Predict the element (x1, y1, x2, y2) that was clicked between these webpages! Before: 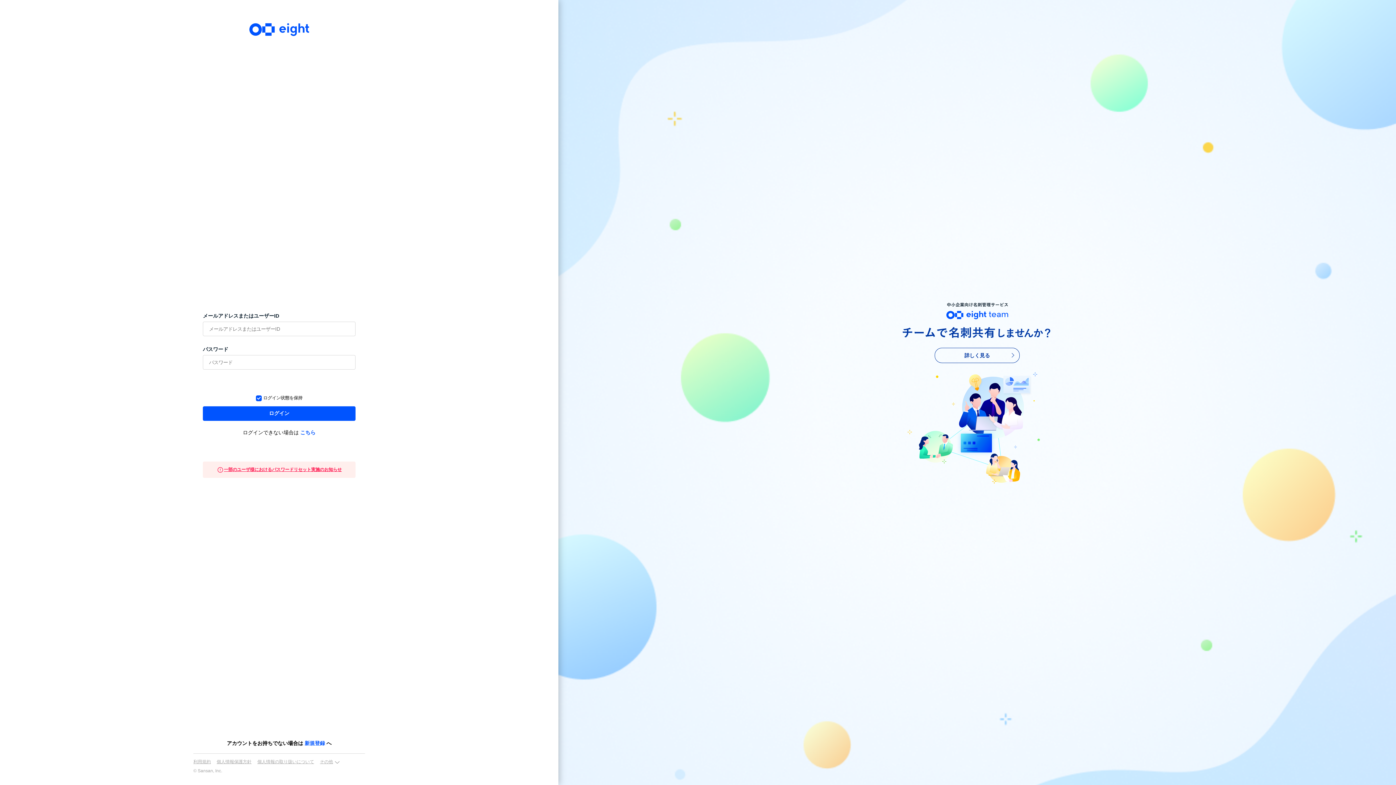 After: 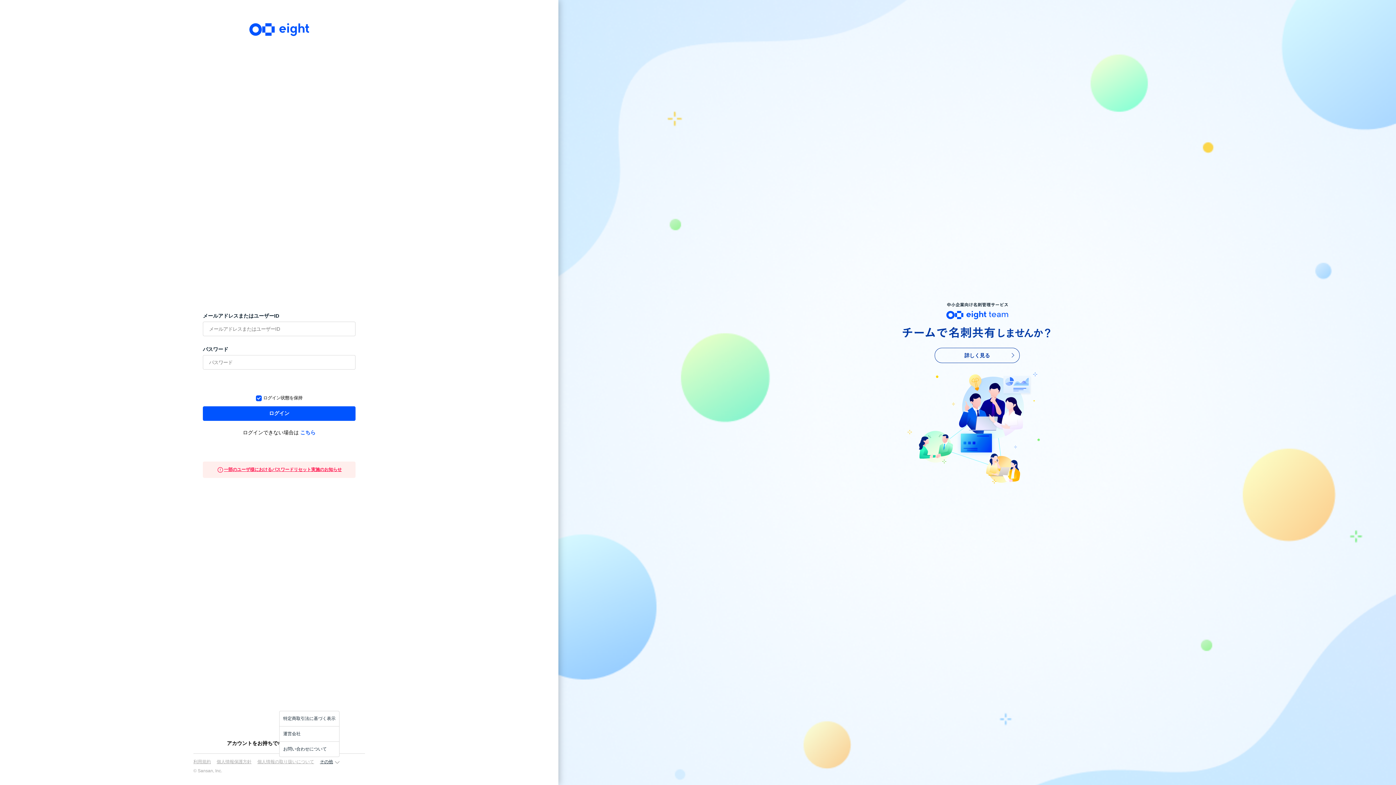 Action: label: その他 bbox: (320, 758, 333, 766)